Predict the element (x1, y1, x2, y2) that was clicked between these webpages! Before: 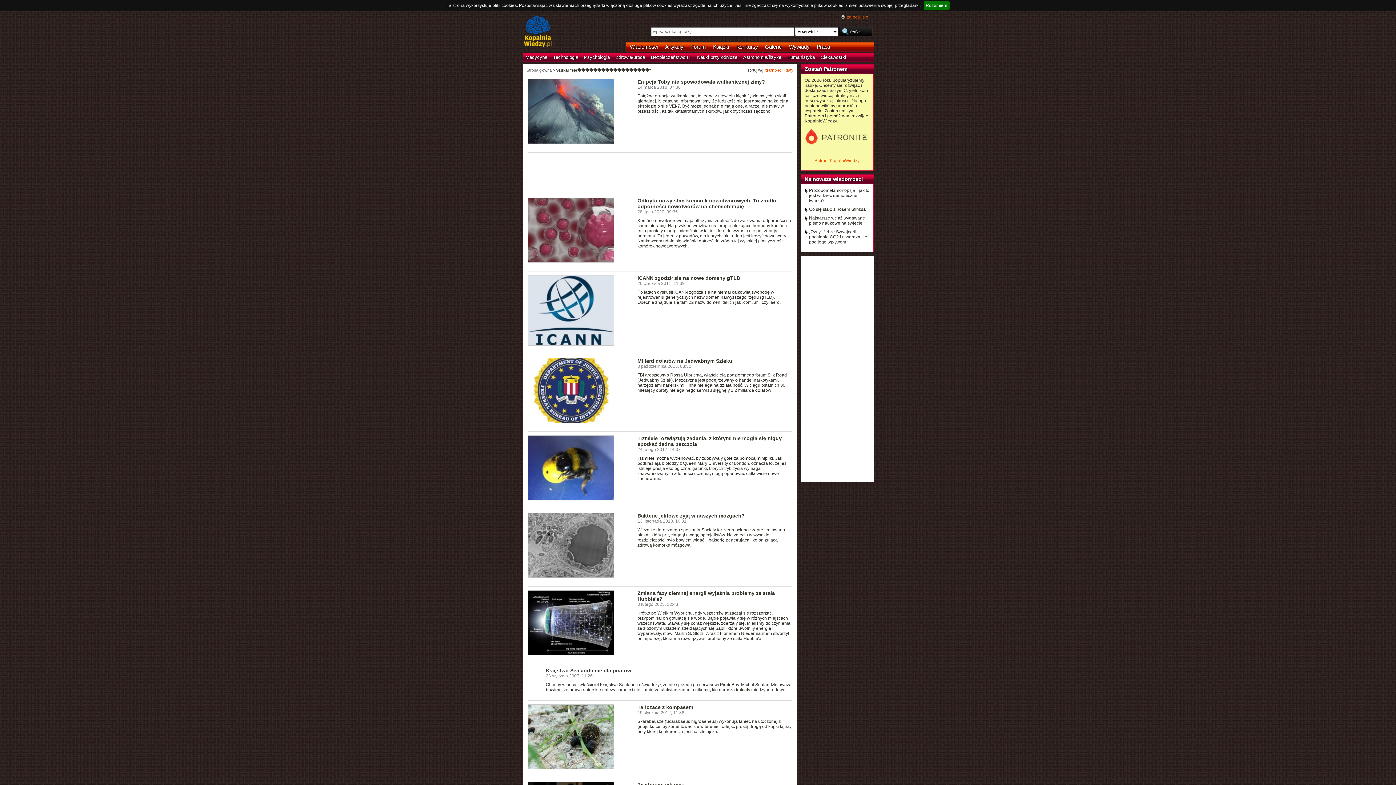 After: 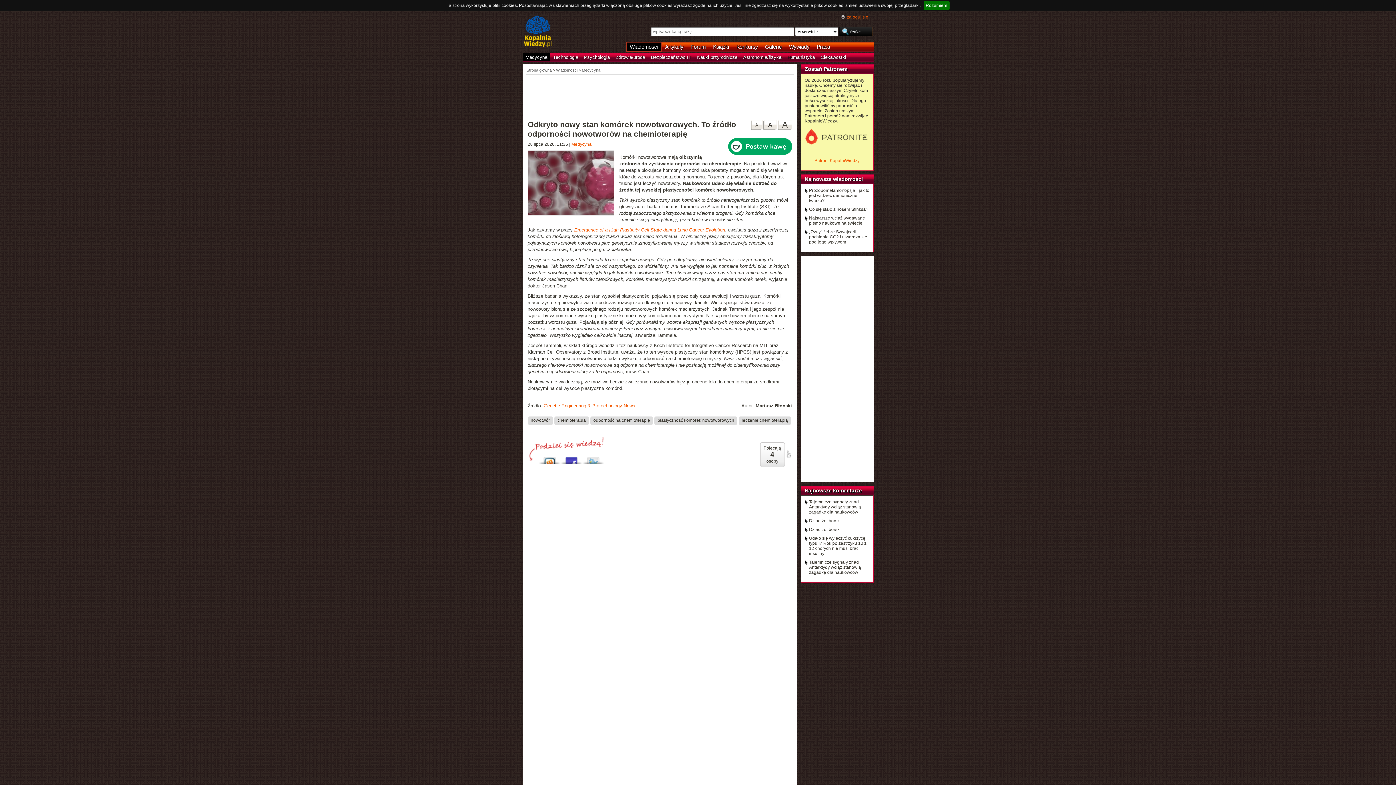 Action: bbox: (637, 197, 776, 209) label: Odkryto nowy stan komórek nowotworowych. To źródło odporności nowotworów na chemioterapię